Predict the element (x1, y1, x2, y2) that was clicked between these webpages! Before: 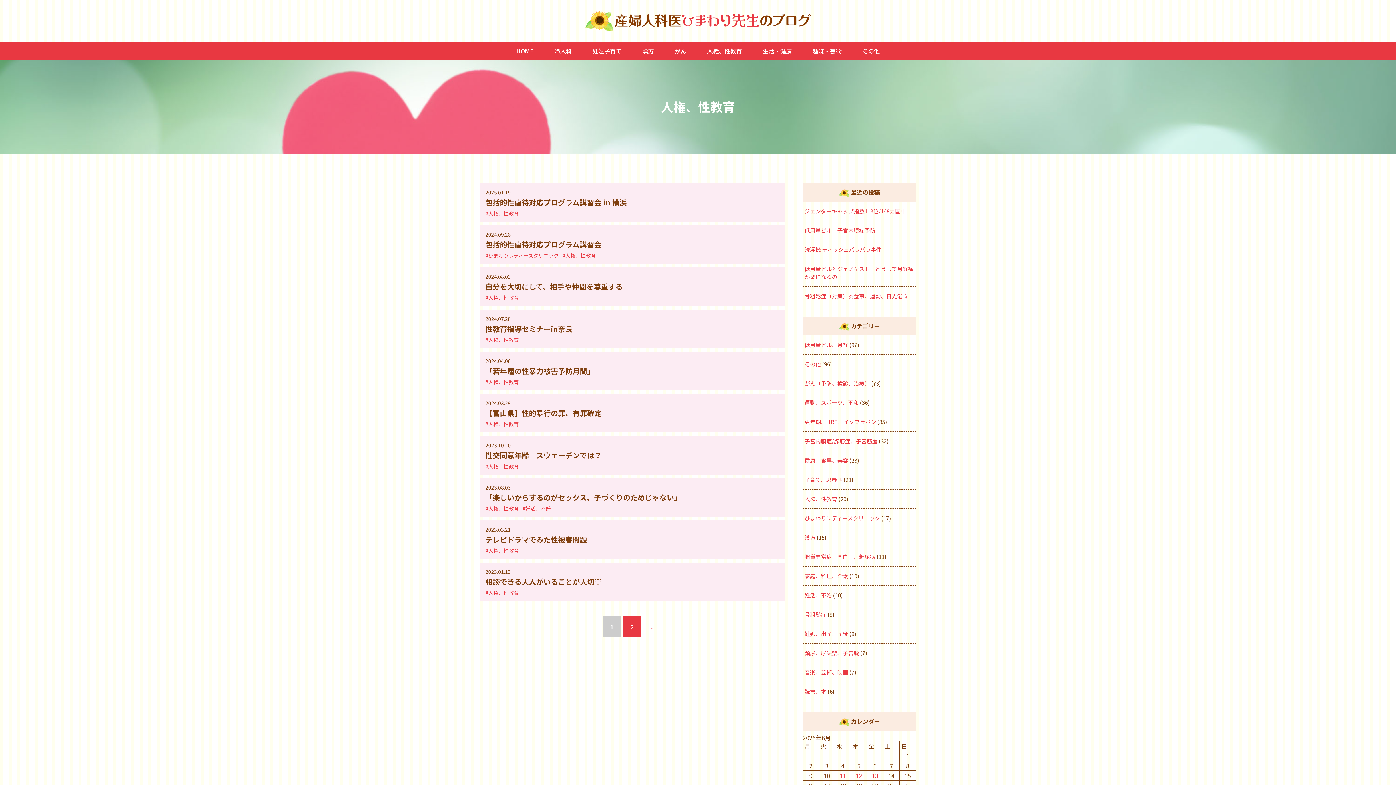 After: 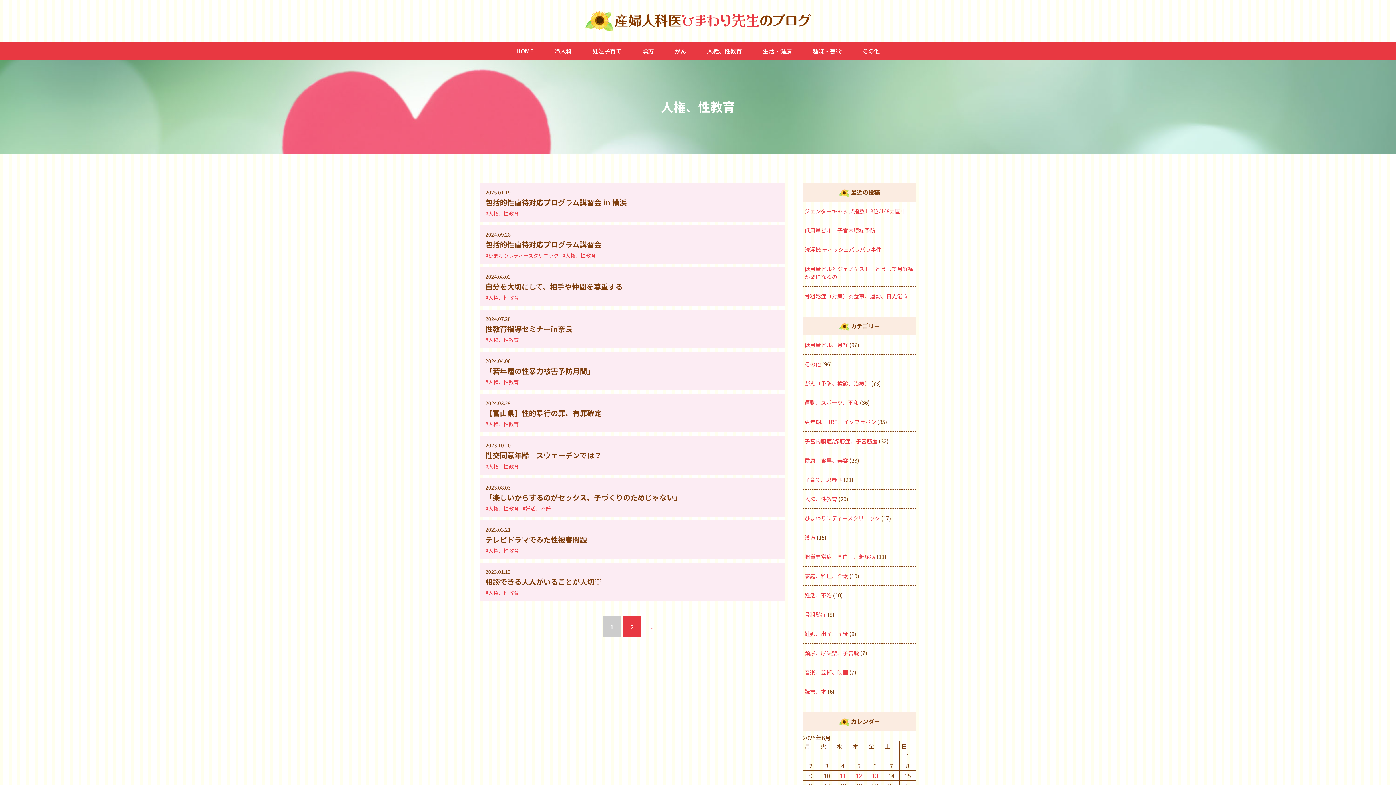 Action: bbox: (807, 42, 847, 59) label: 趣味・芸術